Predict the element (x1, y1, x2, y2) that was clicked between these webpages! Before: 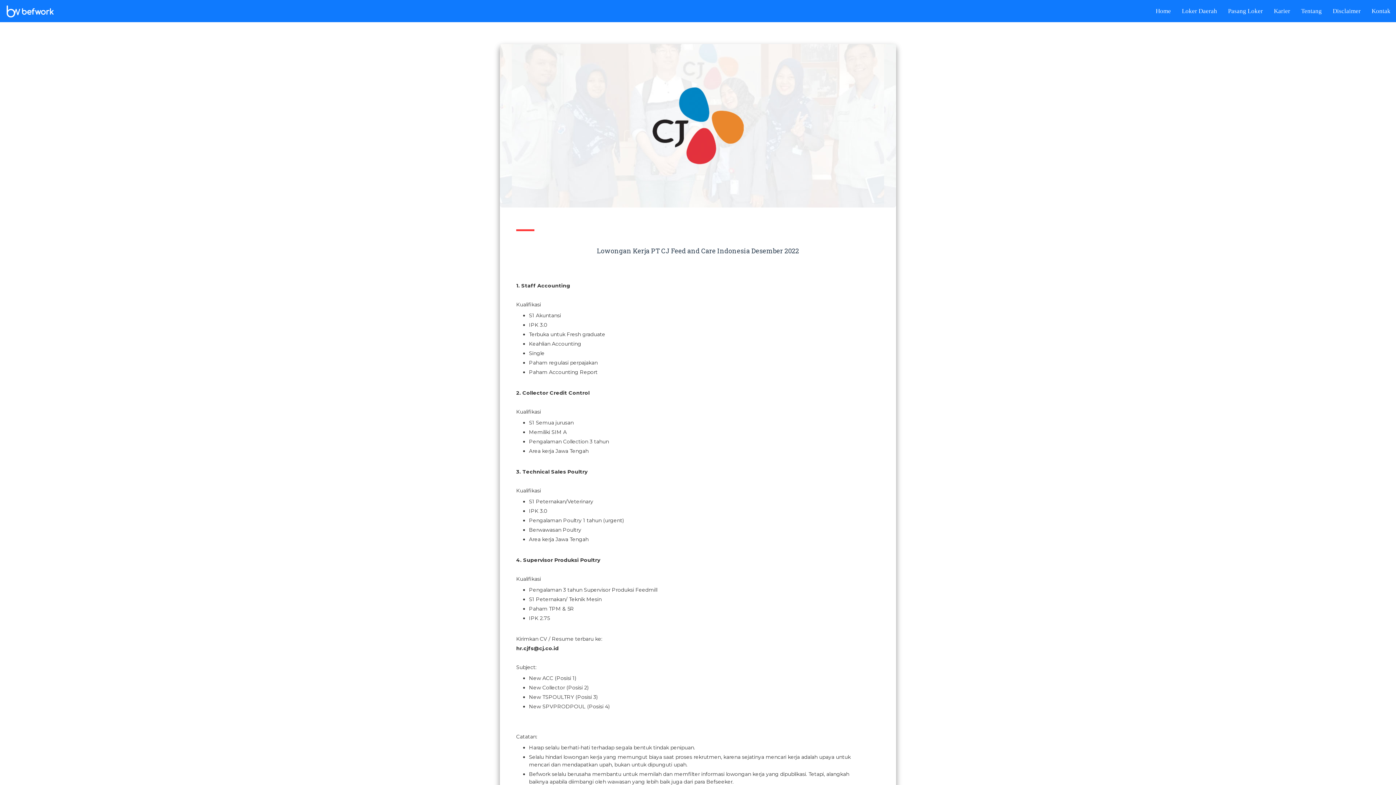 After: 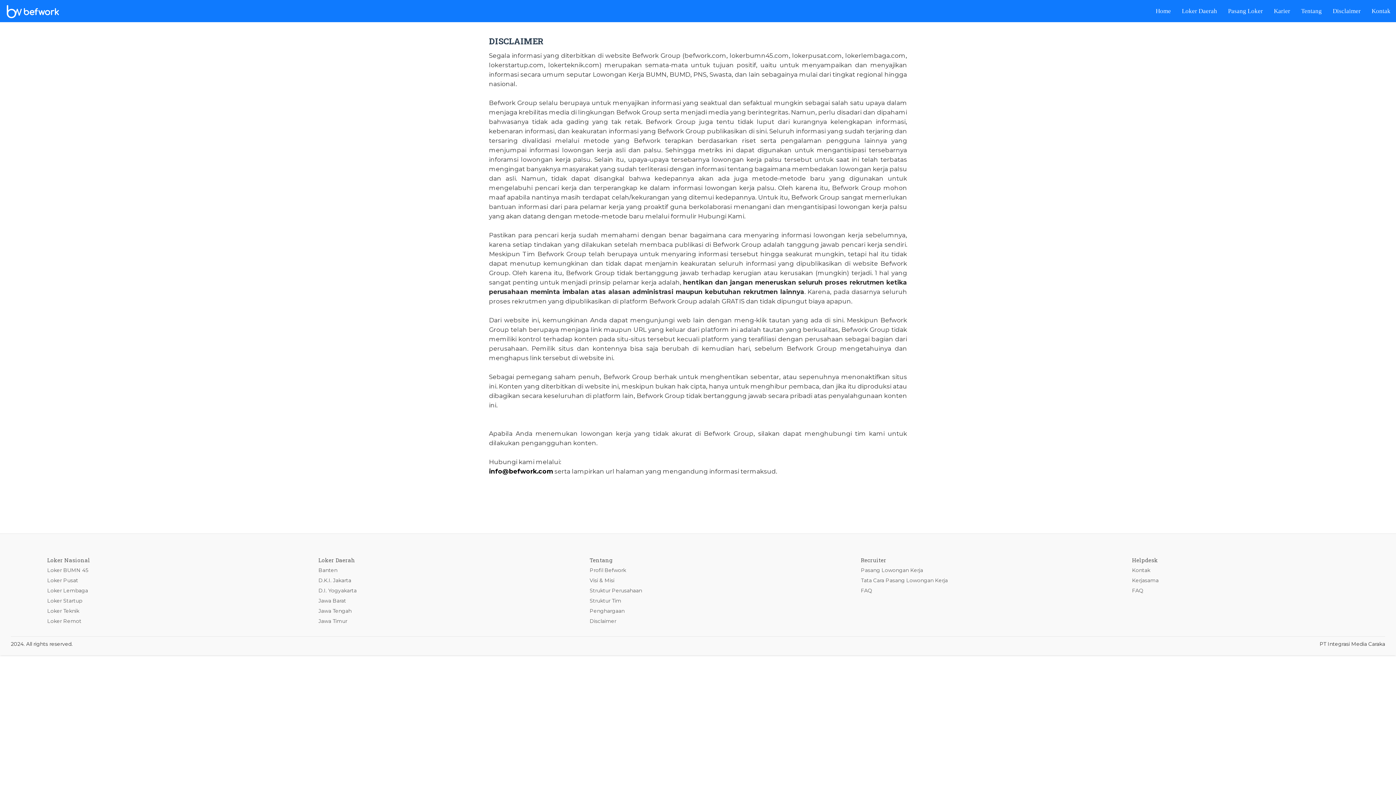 Action: label: Disclaimer bbox: (1327, 0, 1366, 22)